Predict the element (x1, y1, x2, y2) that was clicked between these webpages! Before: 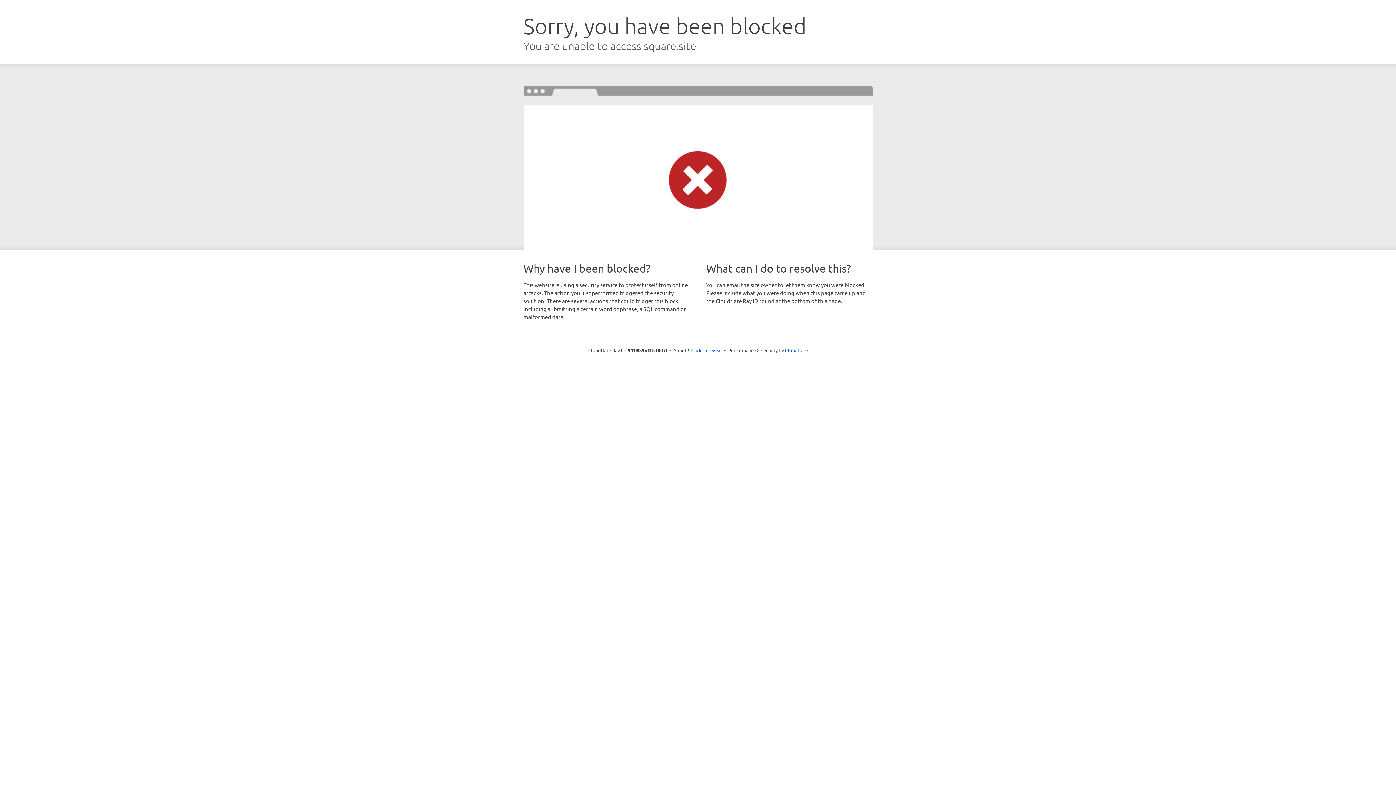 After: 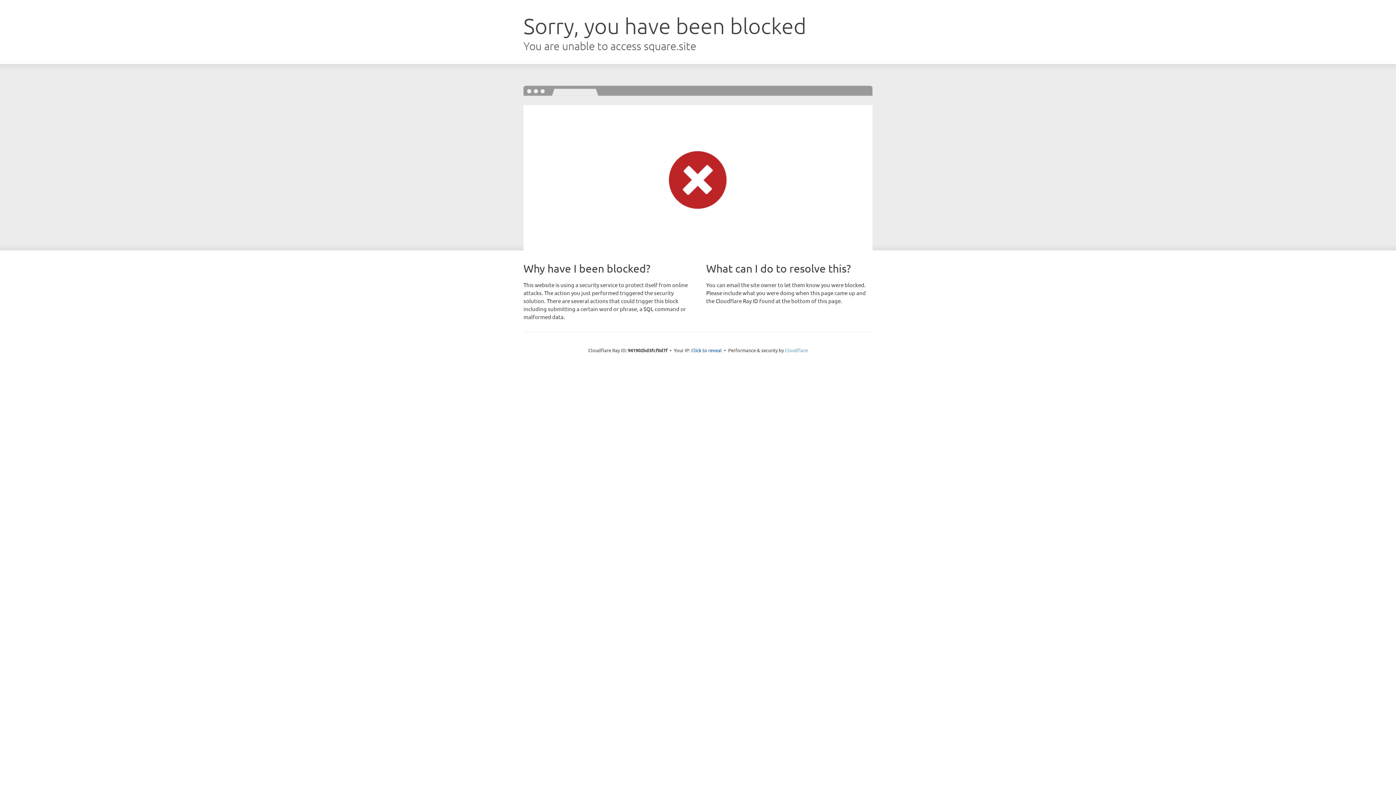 Action: bbox: (785, 347, 808, 353) label: Cloudflare